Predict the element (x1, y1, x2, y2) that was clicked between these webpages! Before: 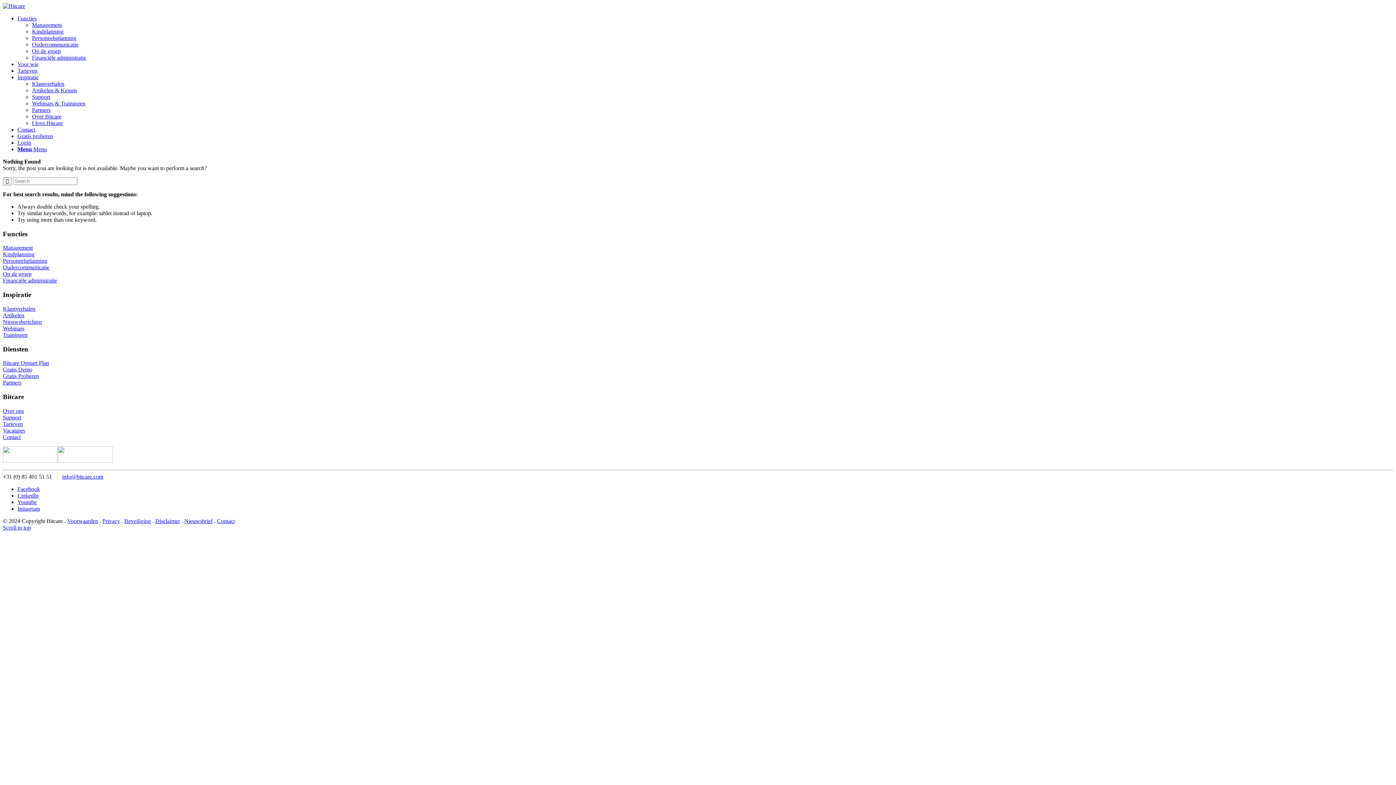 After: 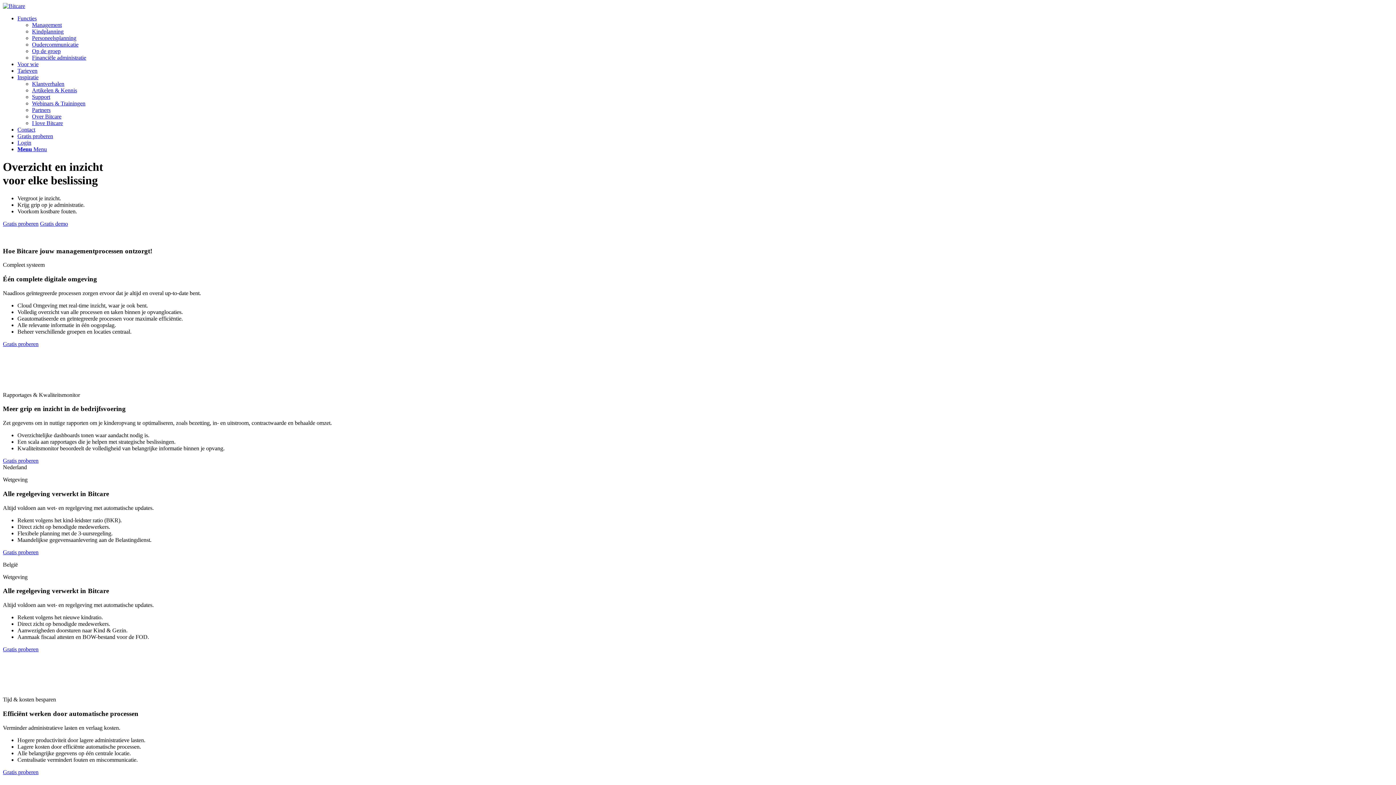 Action: bbox: (2, 244, 32, 251) label: Management